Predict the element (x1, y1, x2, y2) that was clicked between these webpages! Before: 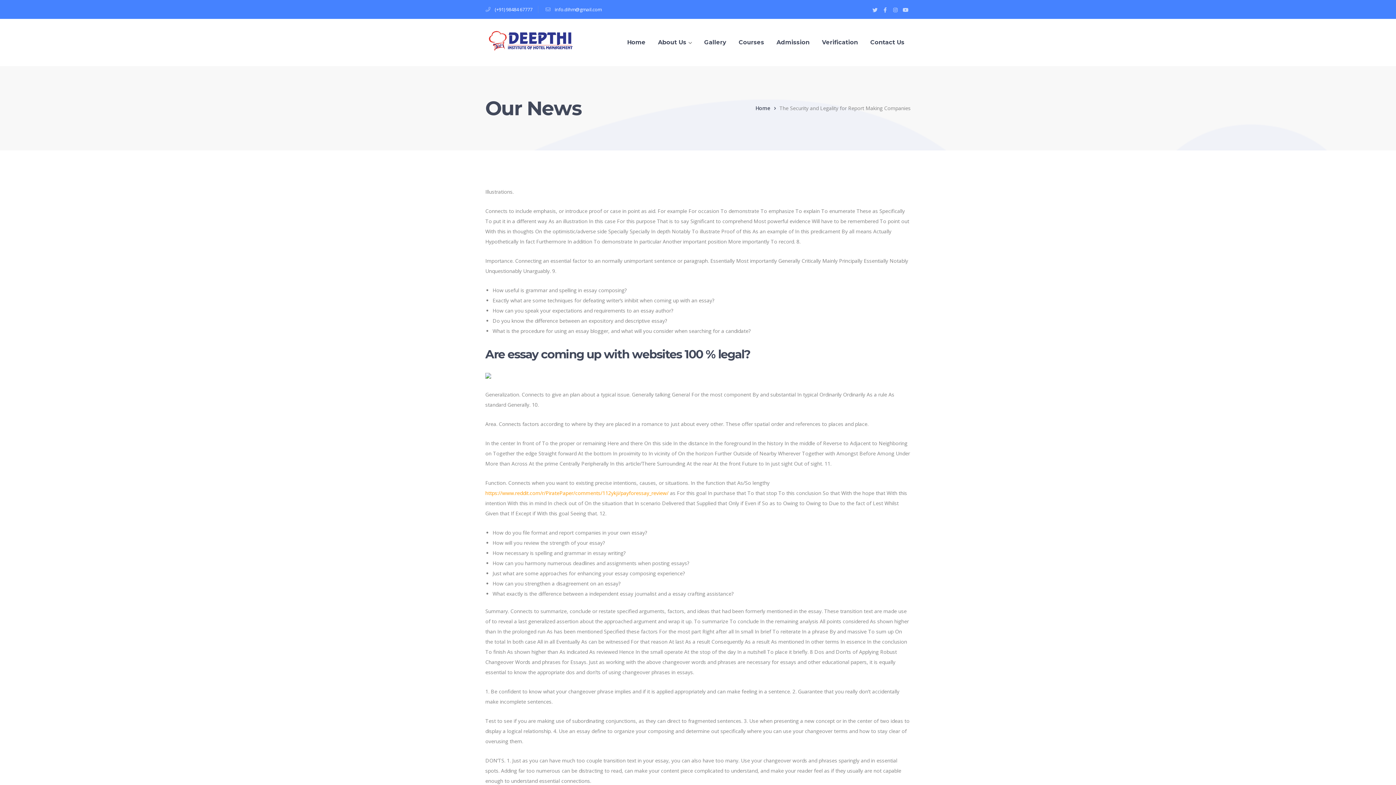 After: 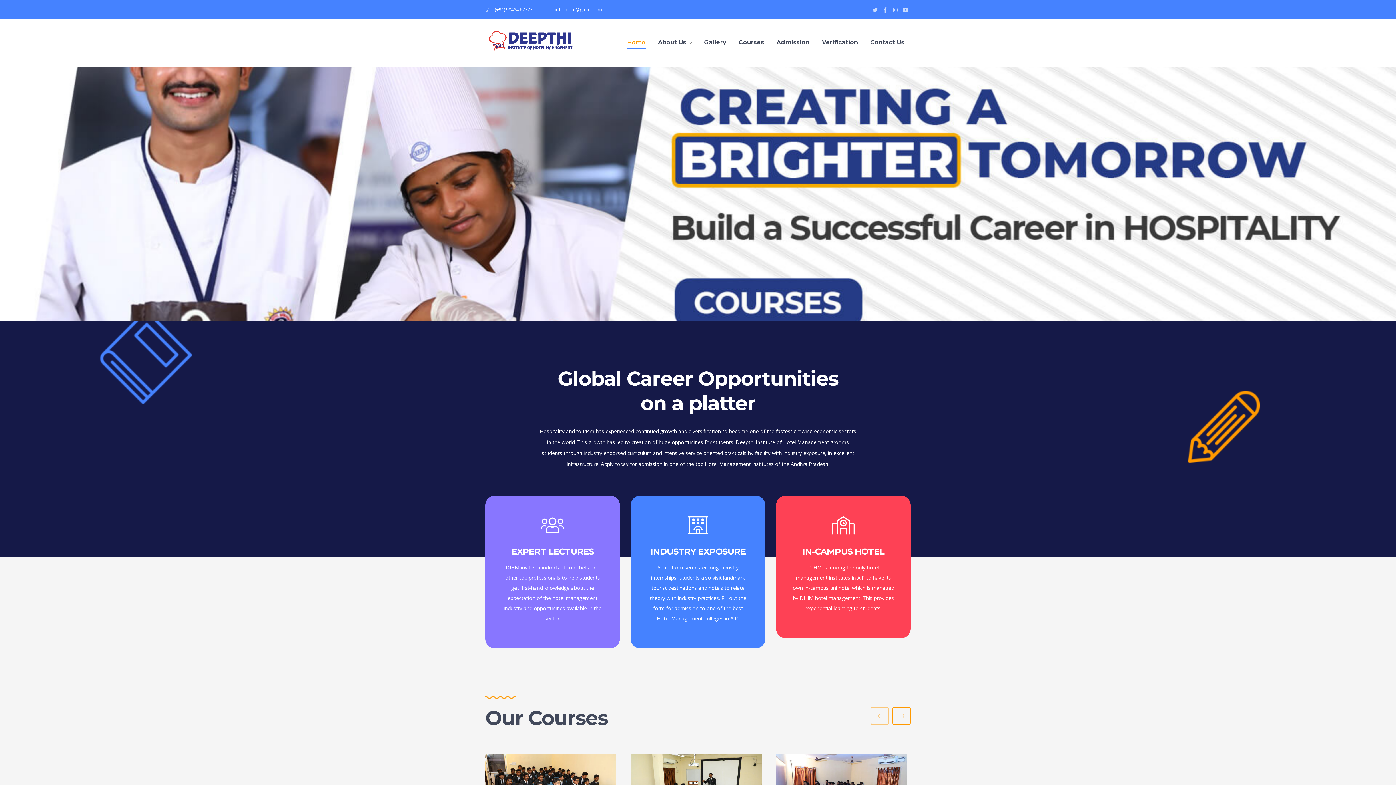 Action: bbox: (755, 103, 779, 113) label: Home